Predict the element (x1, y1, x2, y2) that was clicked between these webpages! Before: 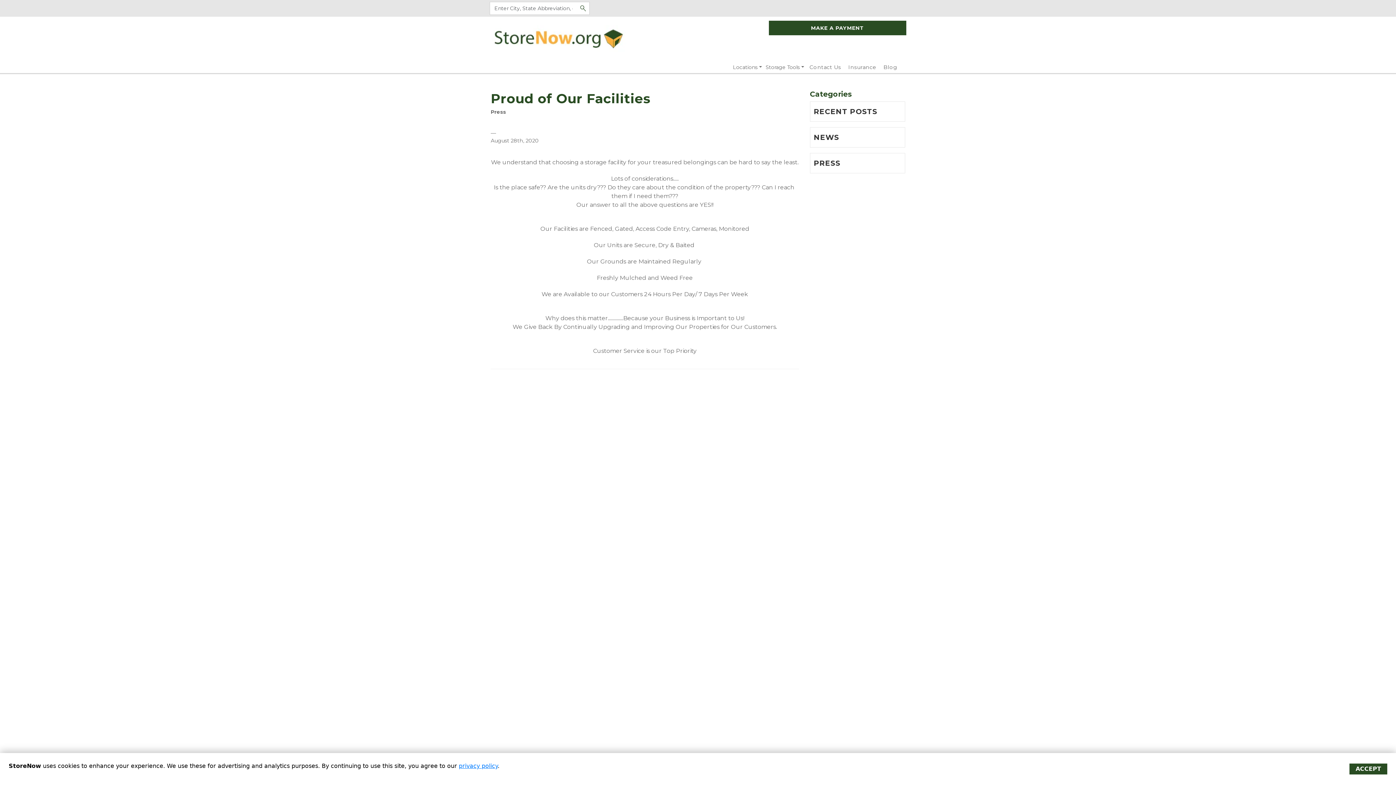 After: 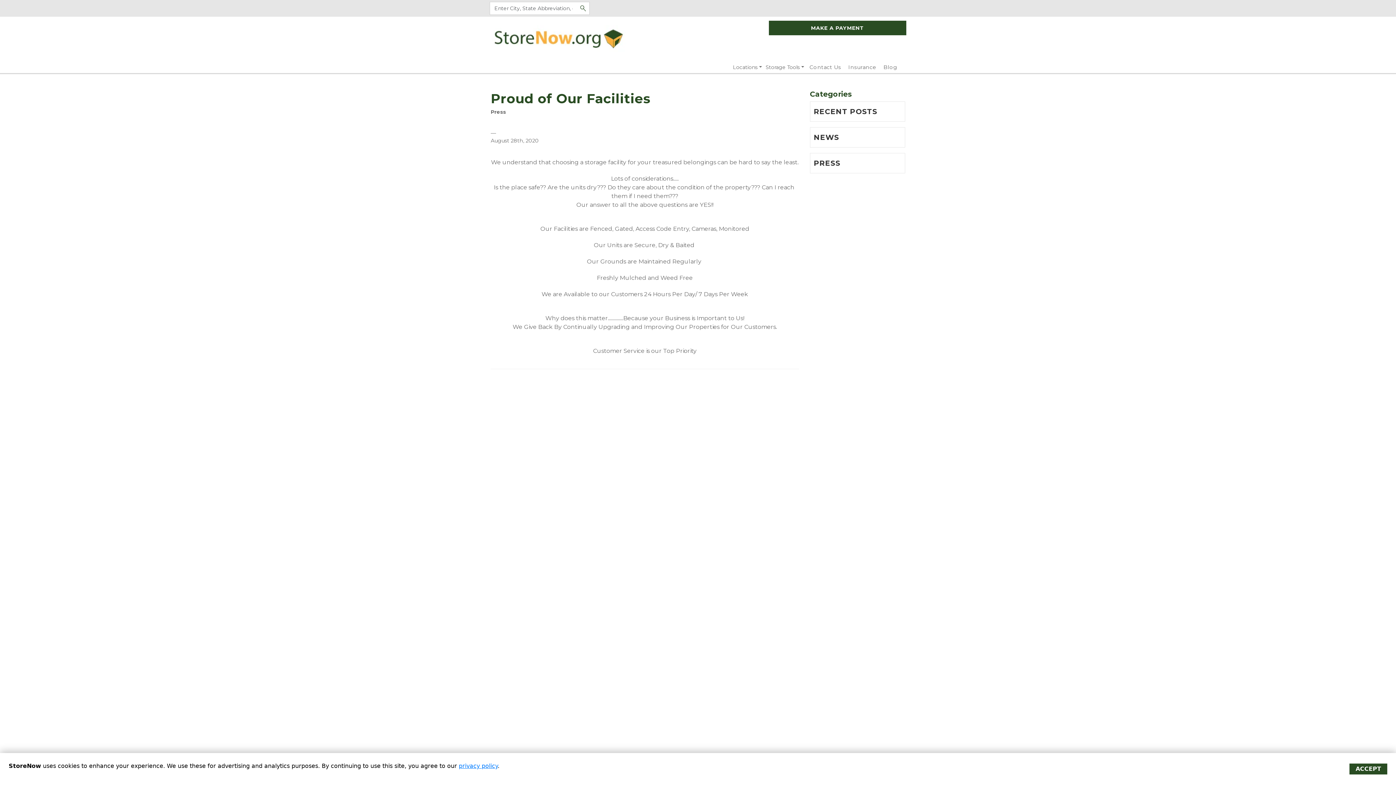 Action: bbox: (577, 2, 589, 14)